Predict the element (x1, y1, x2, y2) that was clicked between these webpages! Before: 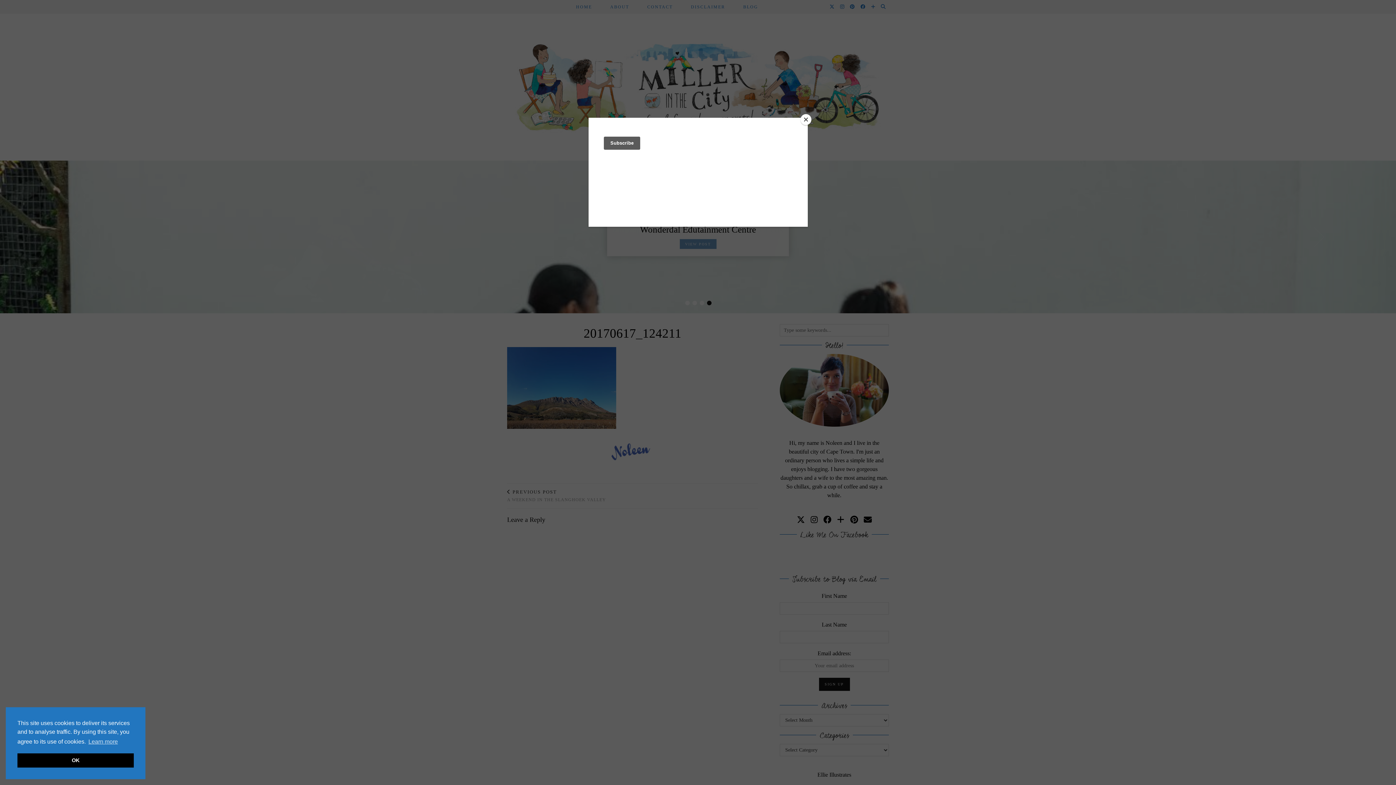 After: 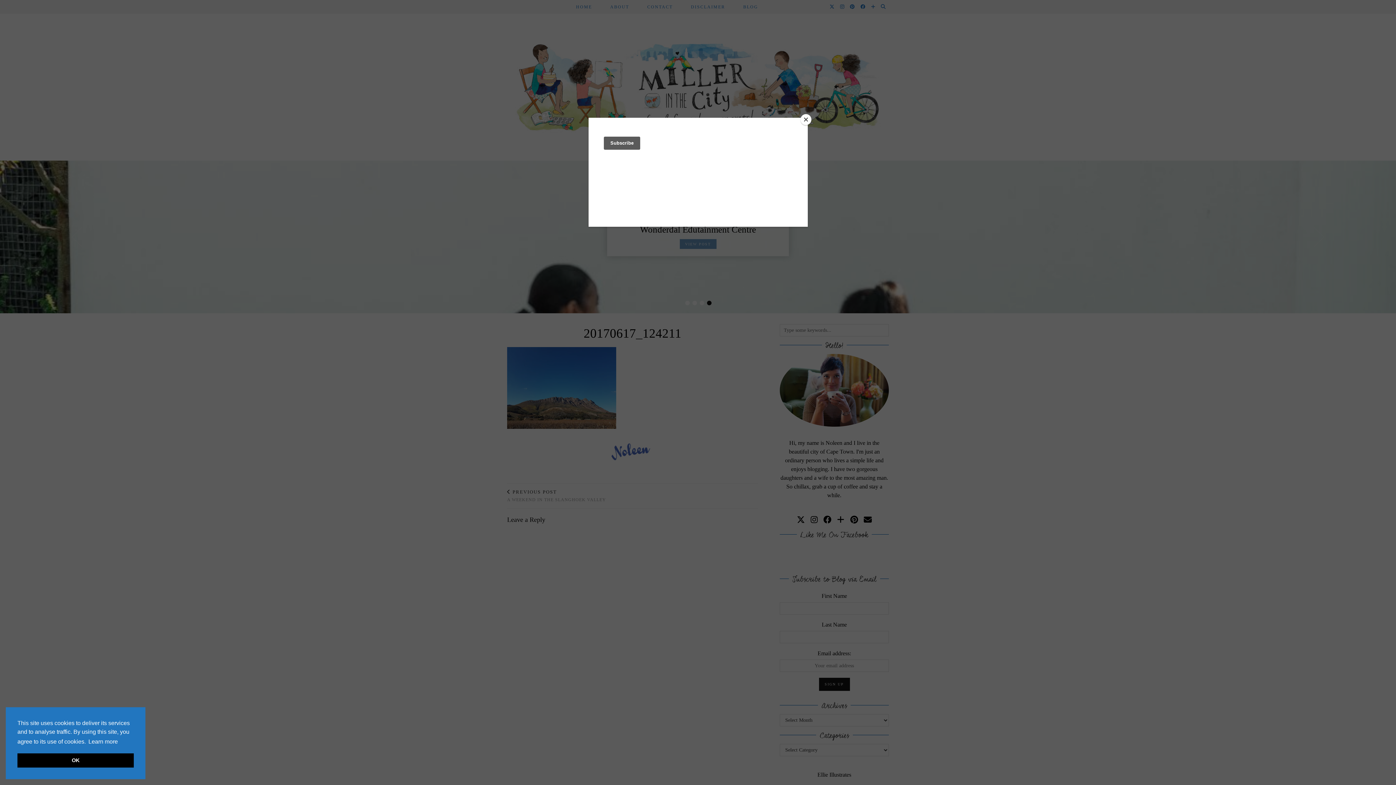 Action: bbox: (87, 736, 119, 747) label: learn more about cookies